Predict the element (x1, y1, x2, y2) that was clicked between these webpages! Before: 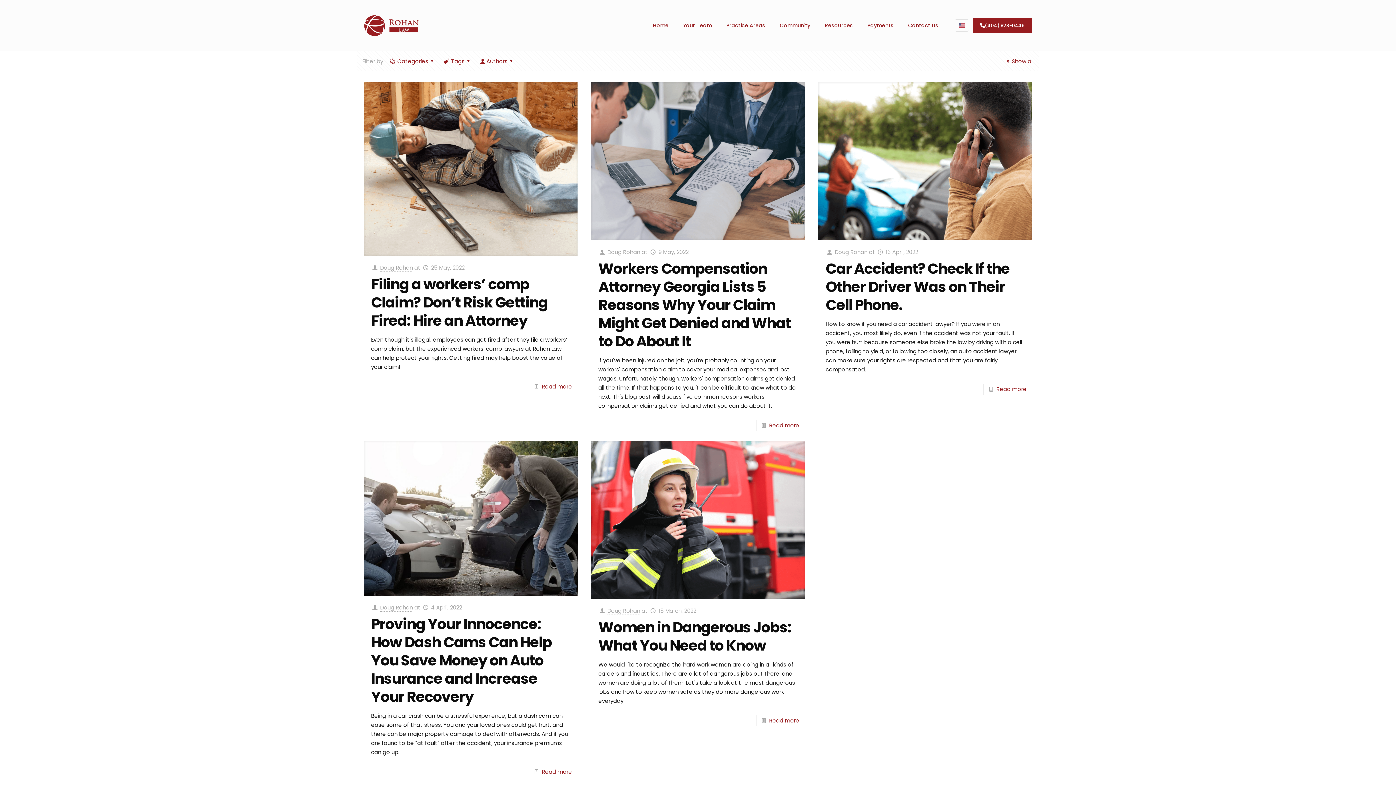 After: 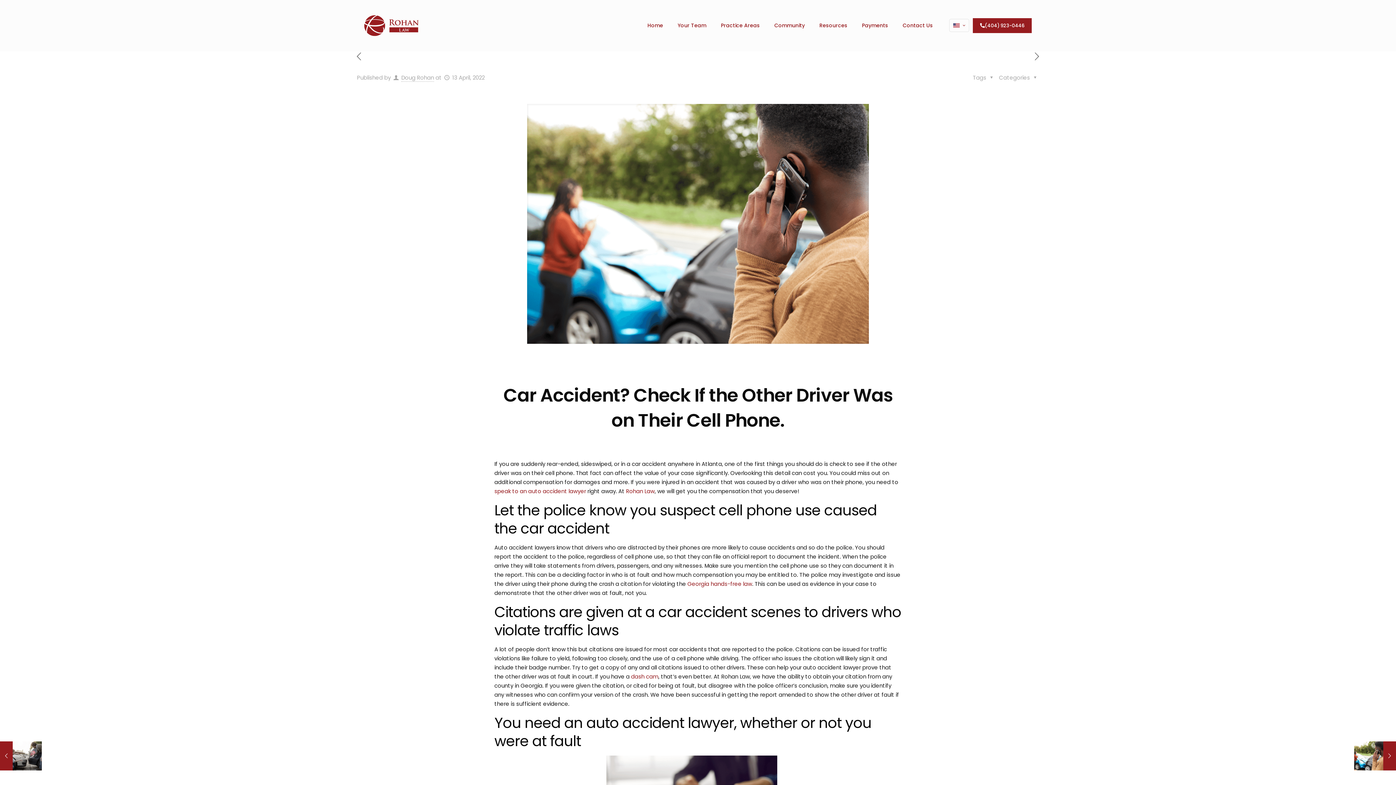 Action: label: Car Accident? Check If the Other Driver Was on Their Cell Phone.￼ bbox: (825, 258, 1009, 315)